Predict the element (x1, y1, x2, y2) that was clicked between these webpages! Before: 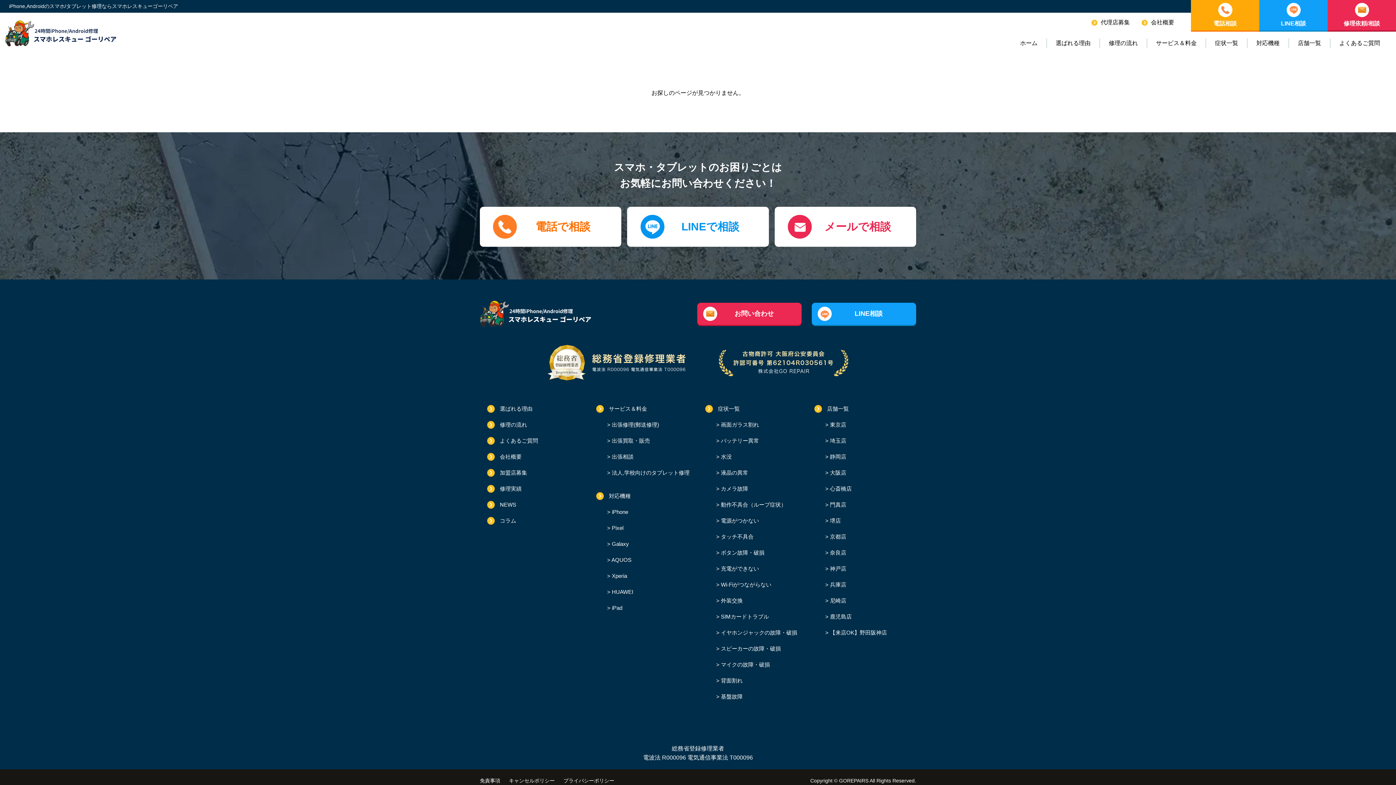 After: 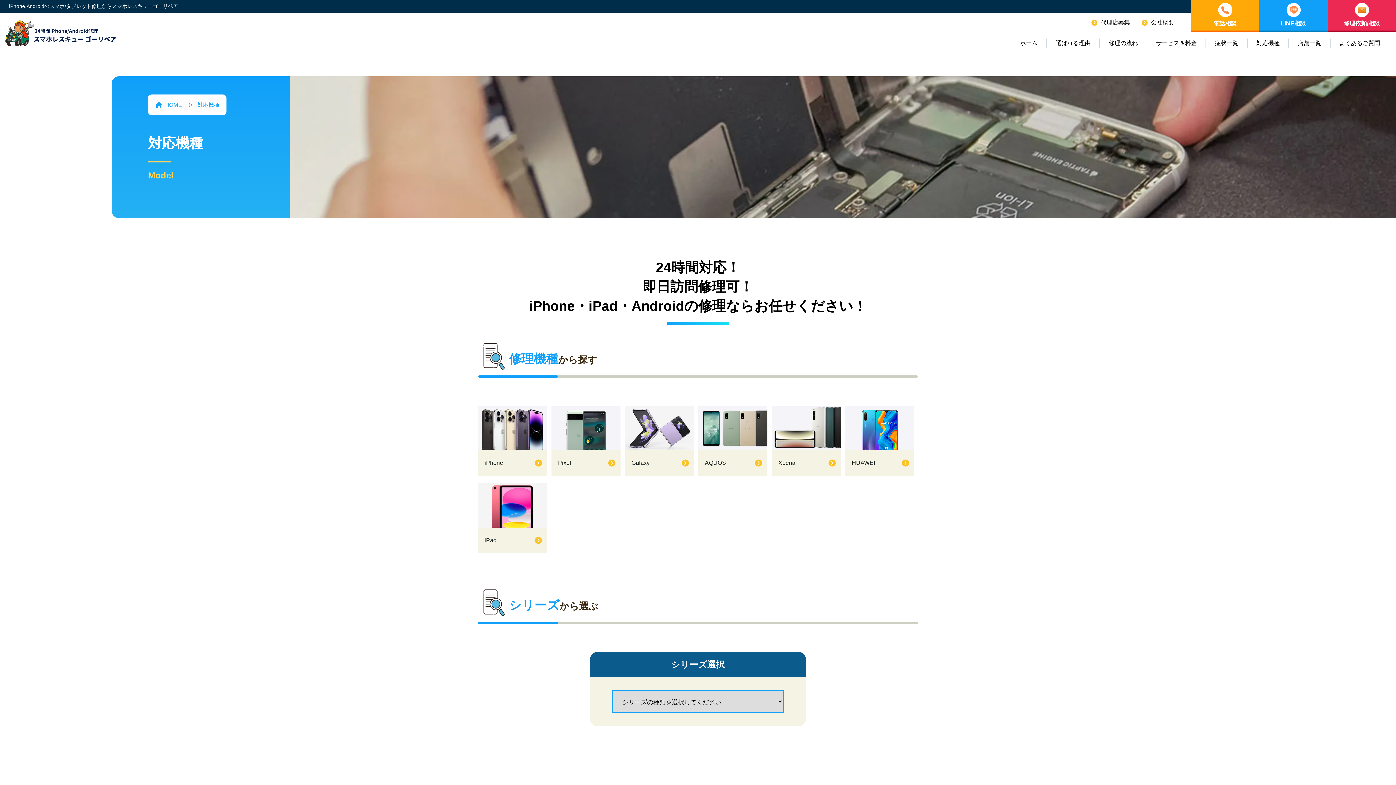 Action: label: 対応機種 bbox: (1248, 38, 1289, 48)